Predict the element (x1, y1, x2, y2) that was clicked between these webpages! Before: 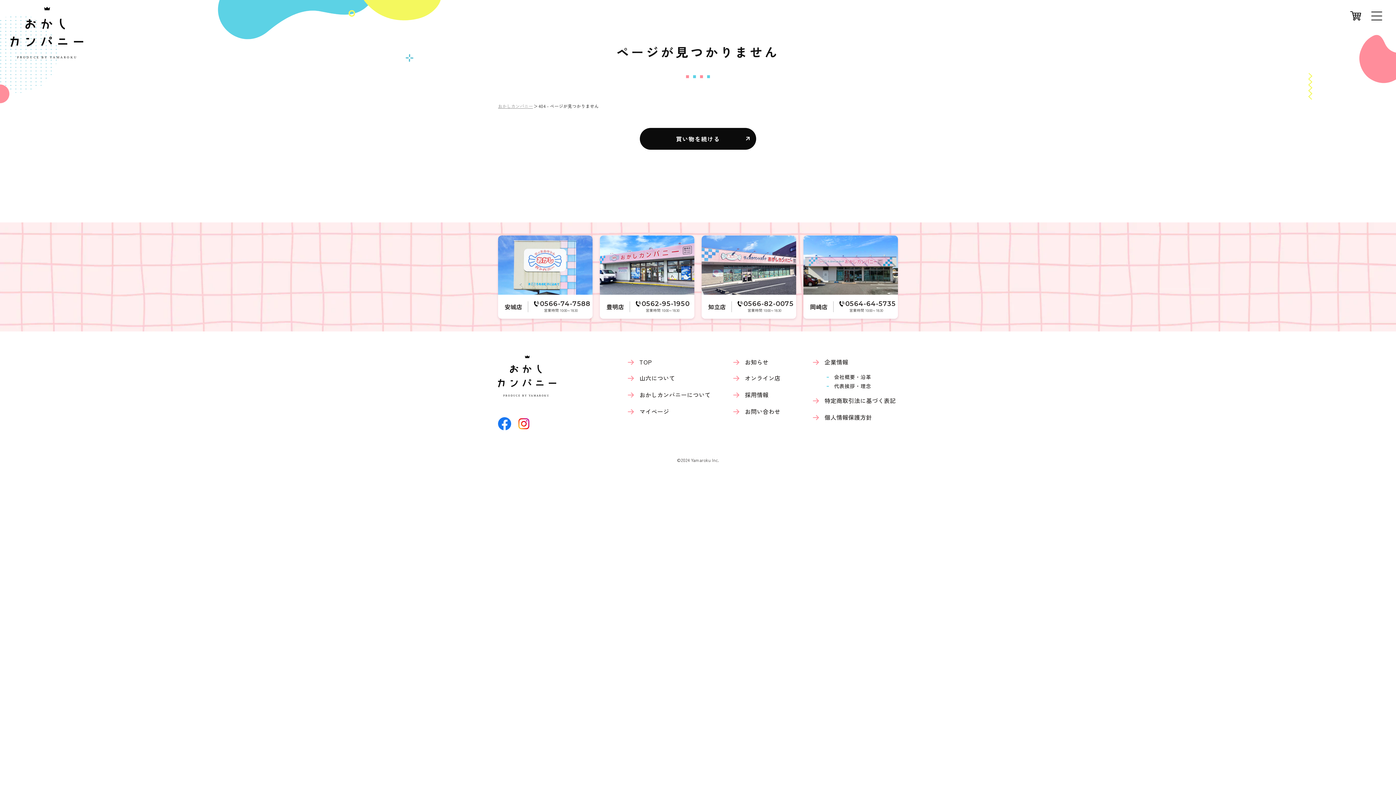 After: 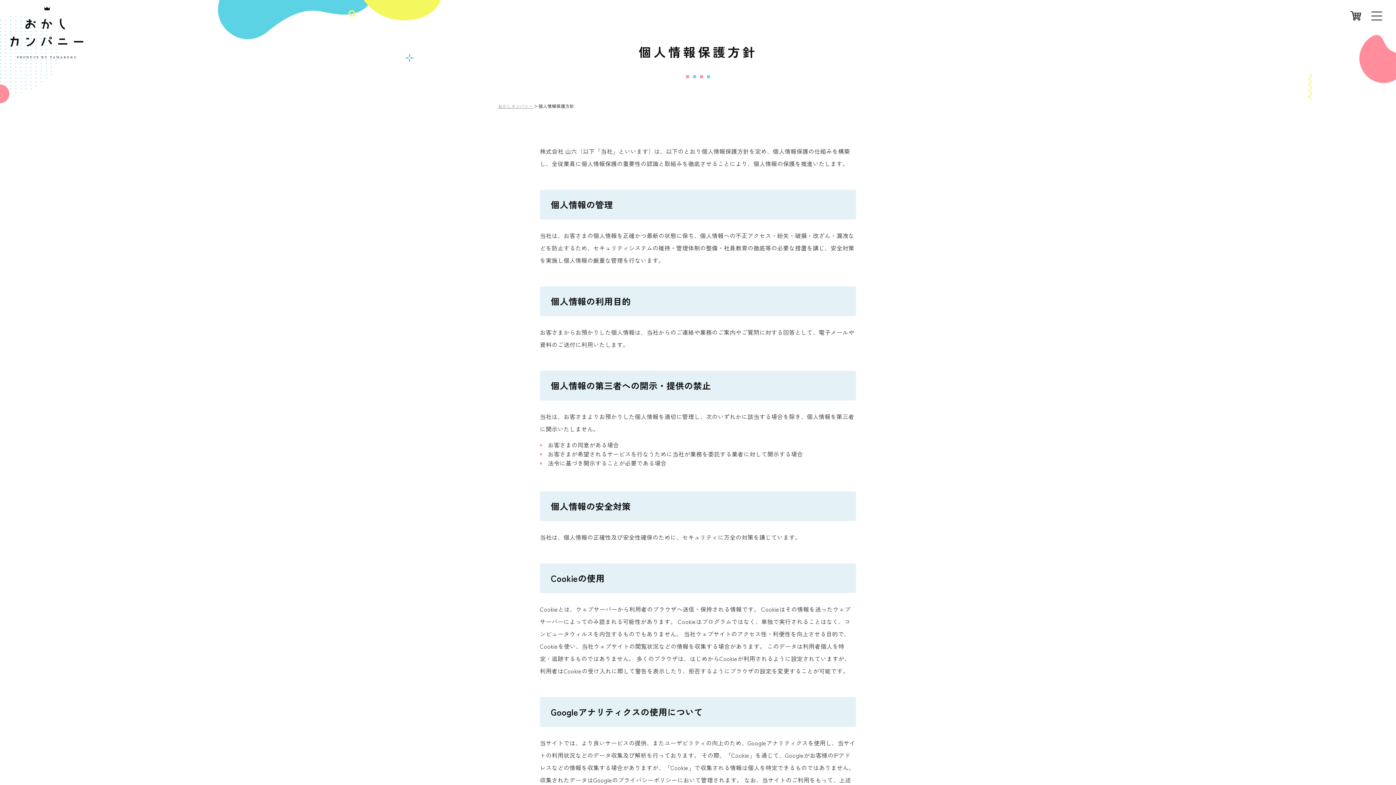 Action: bbox: (813, 413, 896, 422) label: 個人情報保護方針